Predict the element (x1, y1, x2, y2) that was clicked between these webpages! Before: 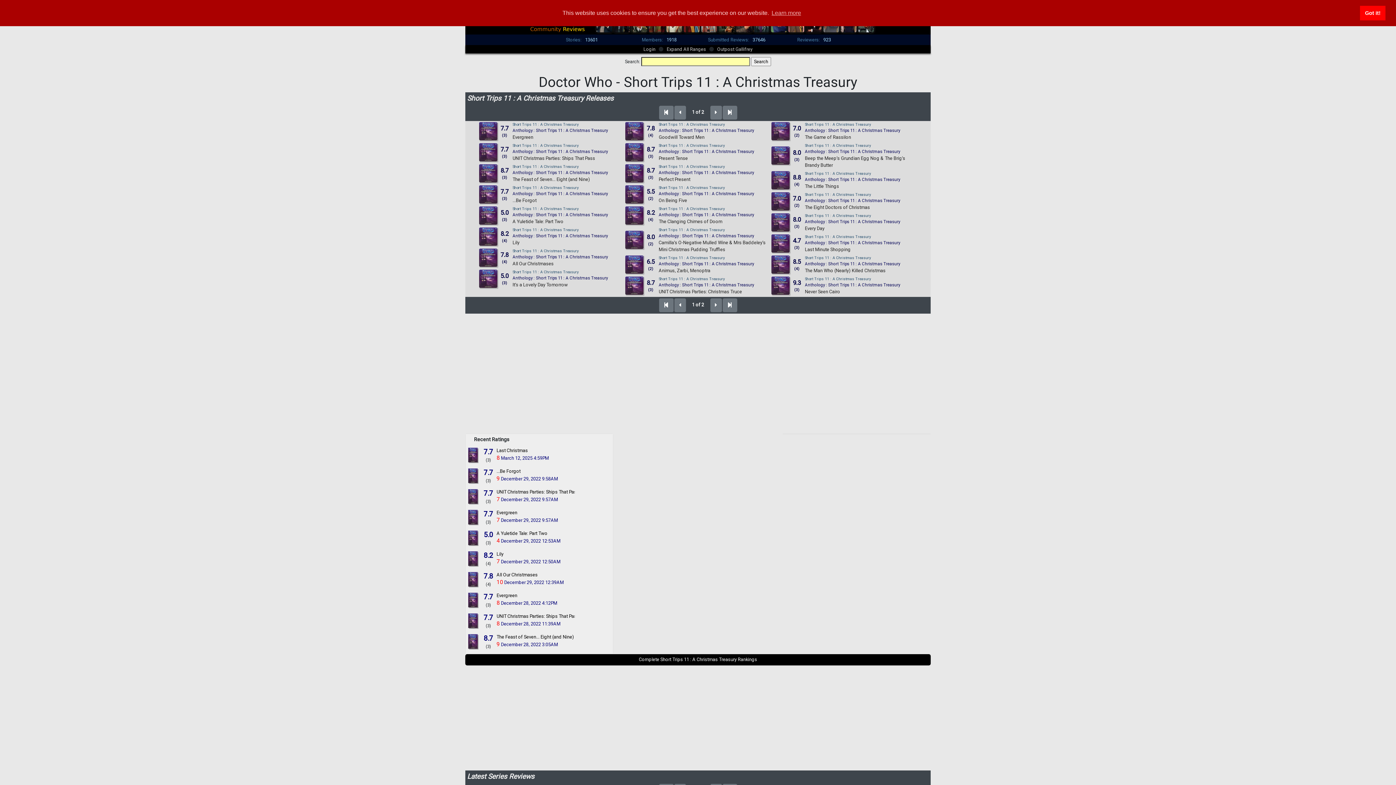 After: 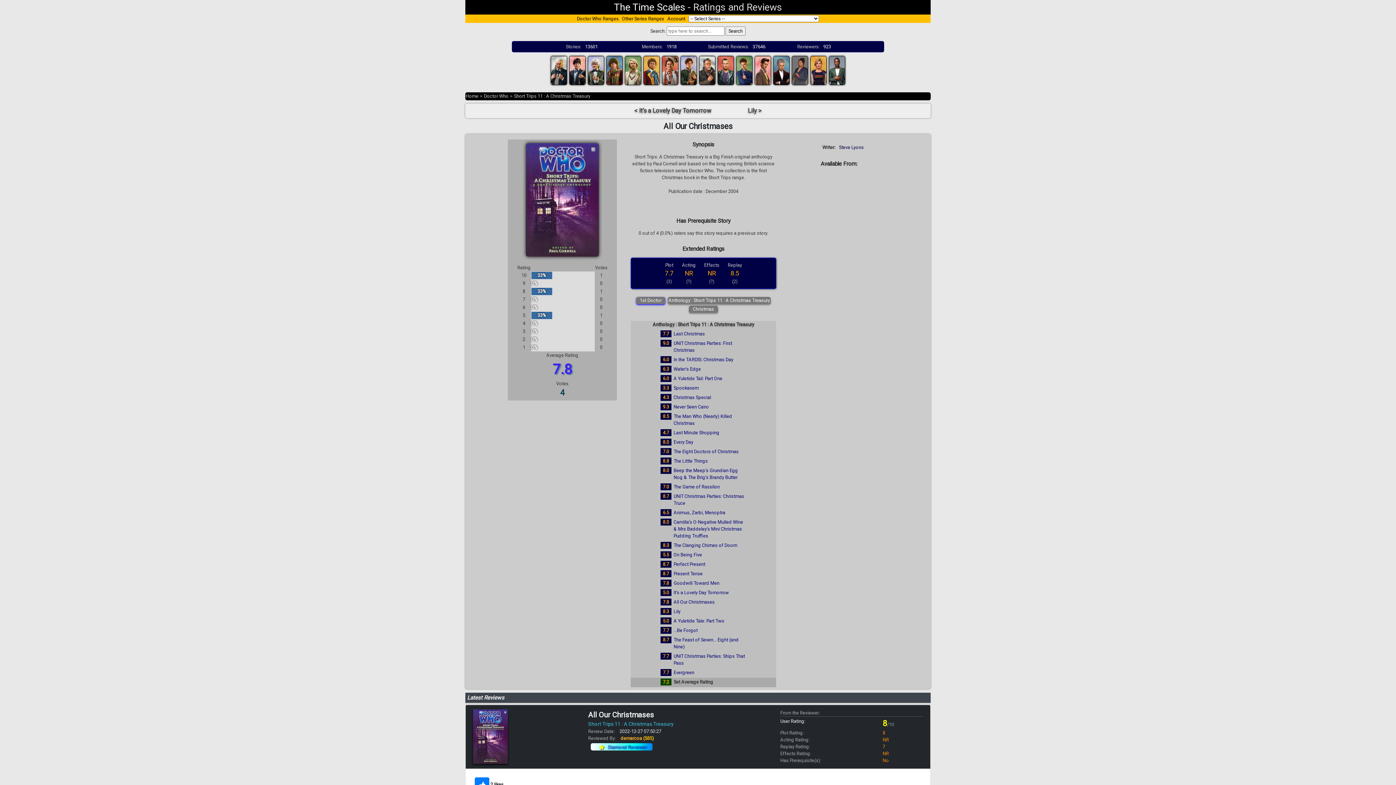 Action: bbox: (468, 576, 478, 581)